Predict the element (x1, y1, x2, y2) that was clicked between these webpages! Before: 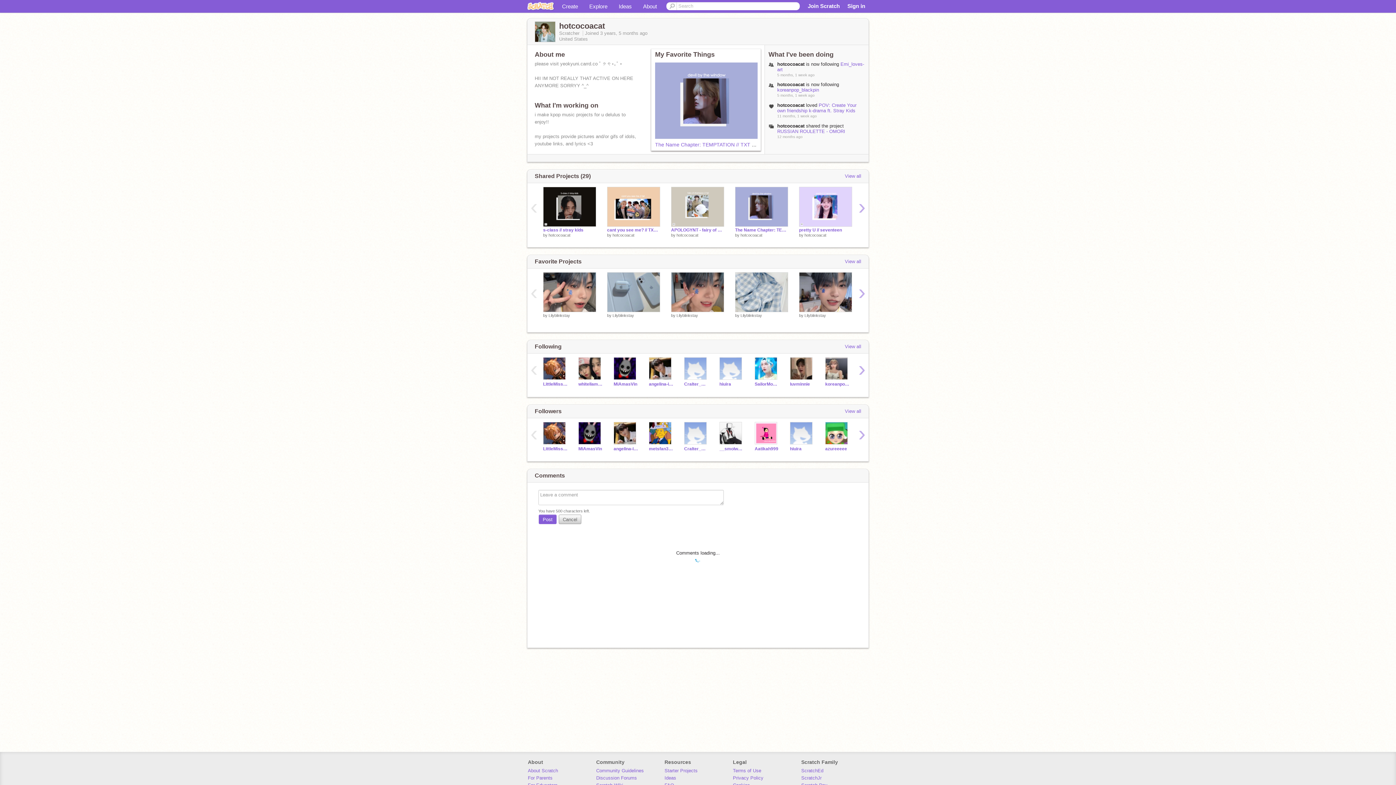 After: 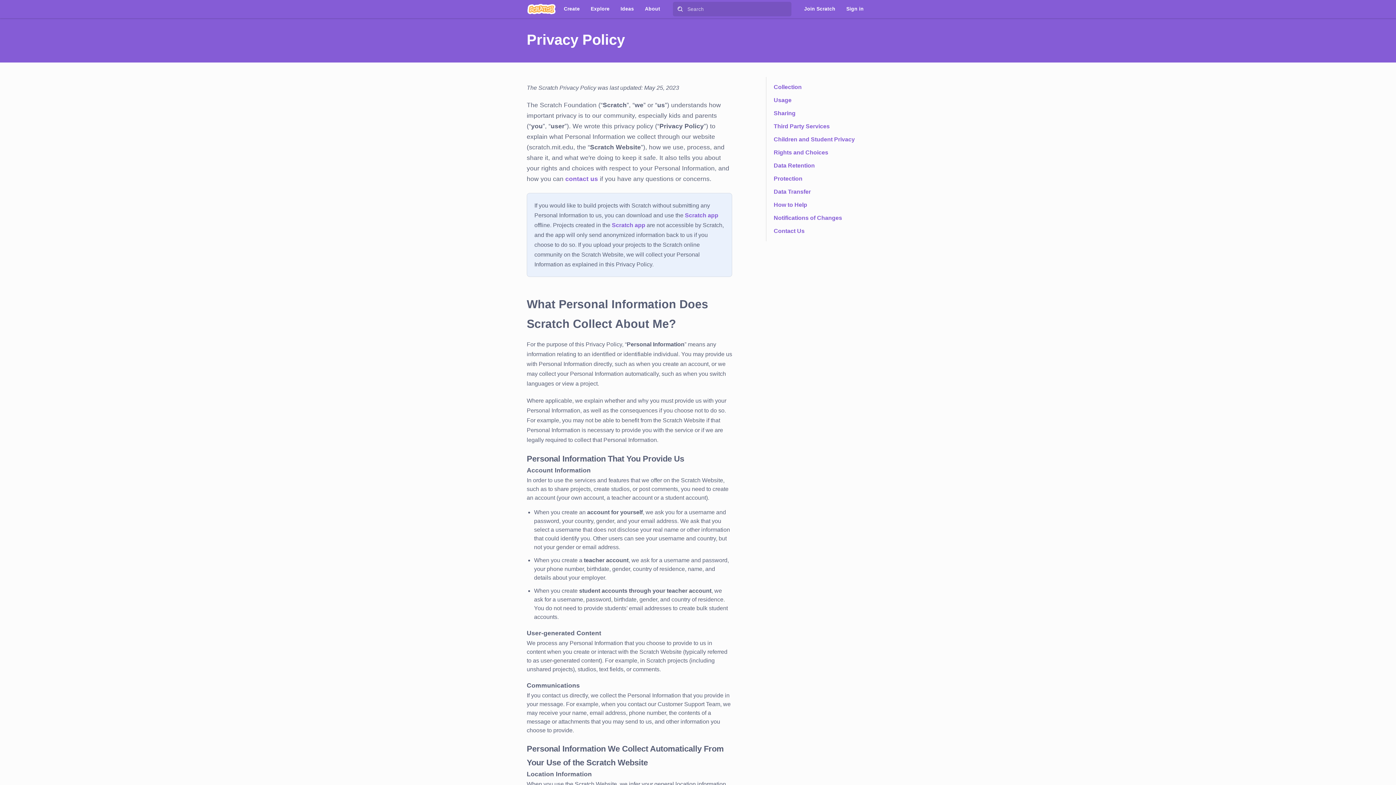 Action: bbox: (733, 775, 763, 781) label: Privacy Policy